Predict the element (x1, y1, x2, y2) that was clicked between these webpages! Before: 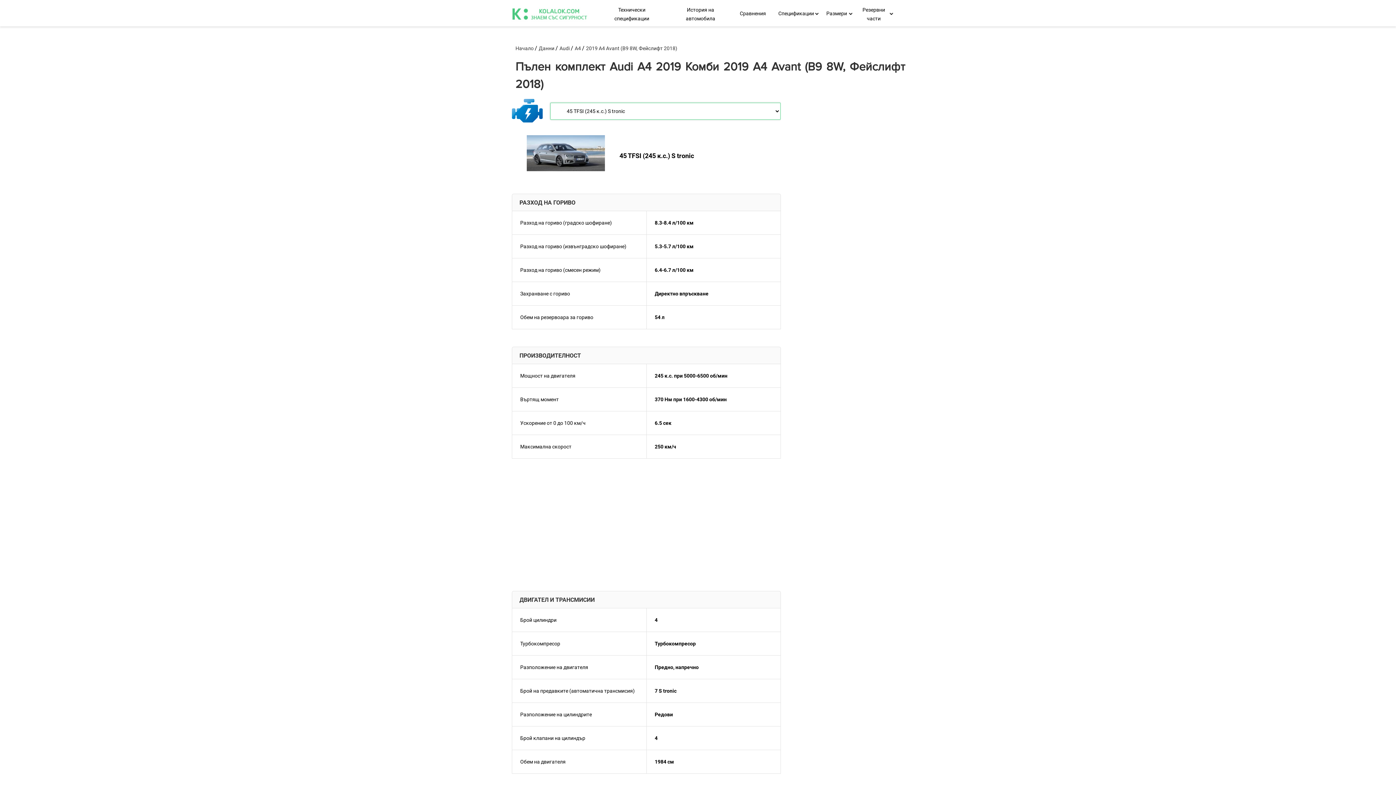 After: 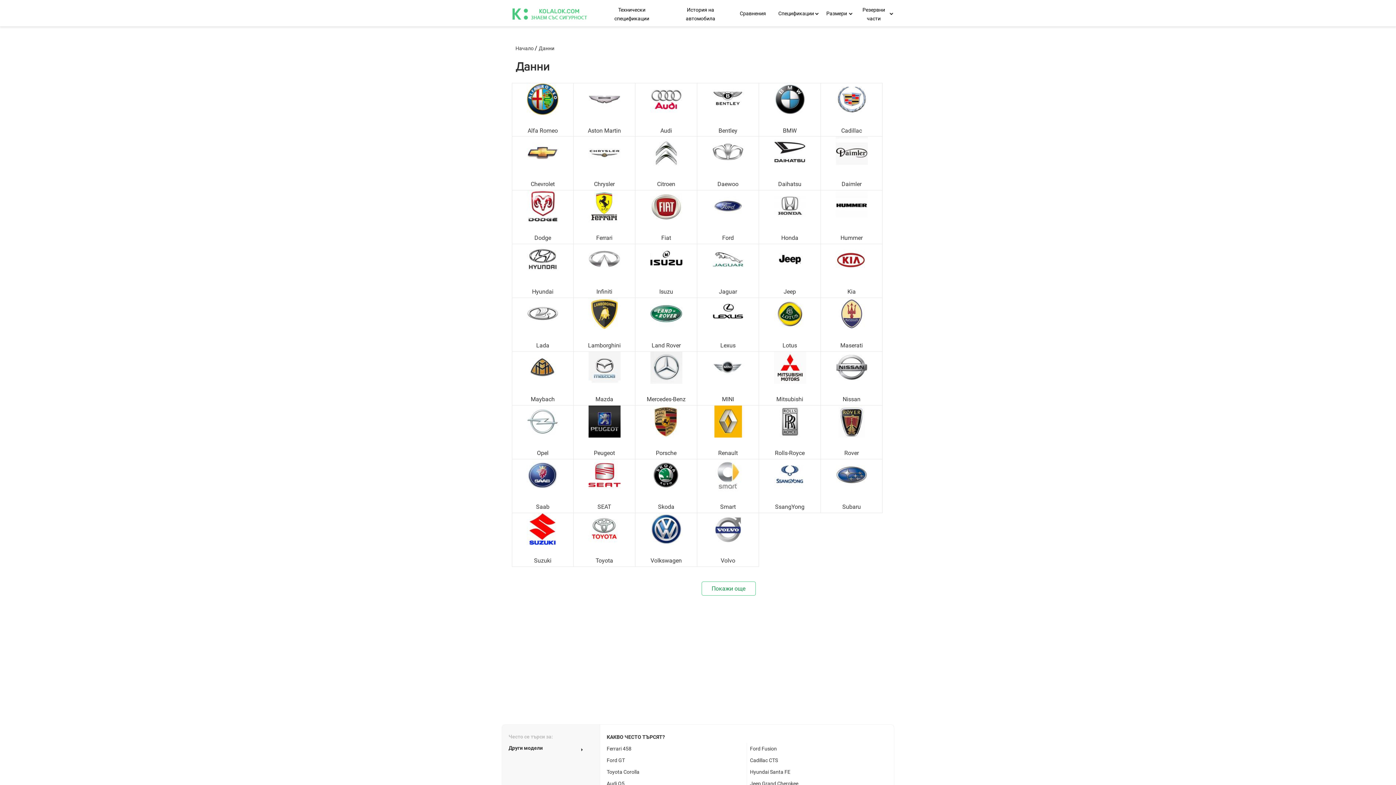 Action: label: Технически спецификации bbox: (598, 4, 665, 21)